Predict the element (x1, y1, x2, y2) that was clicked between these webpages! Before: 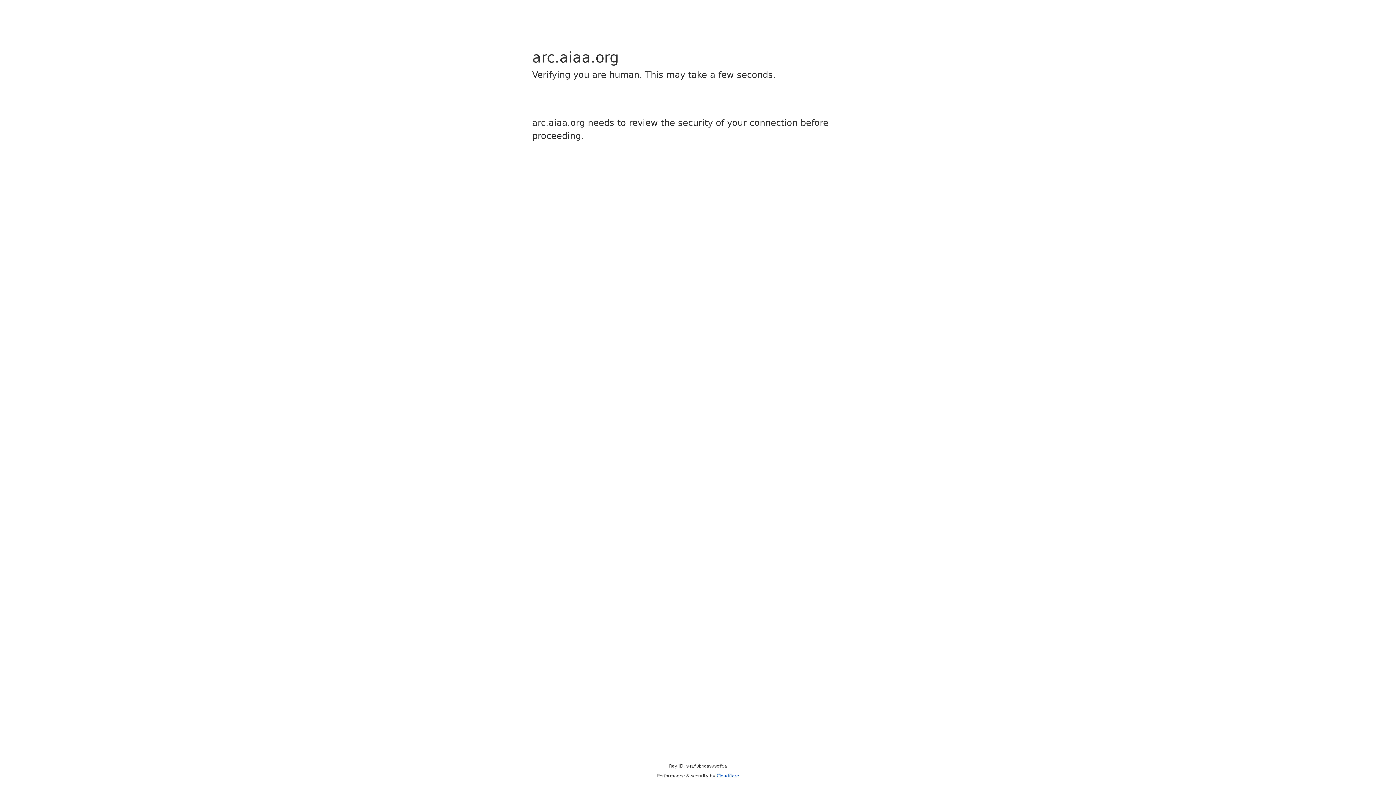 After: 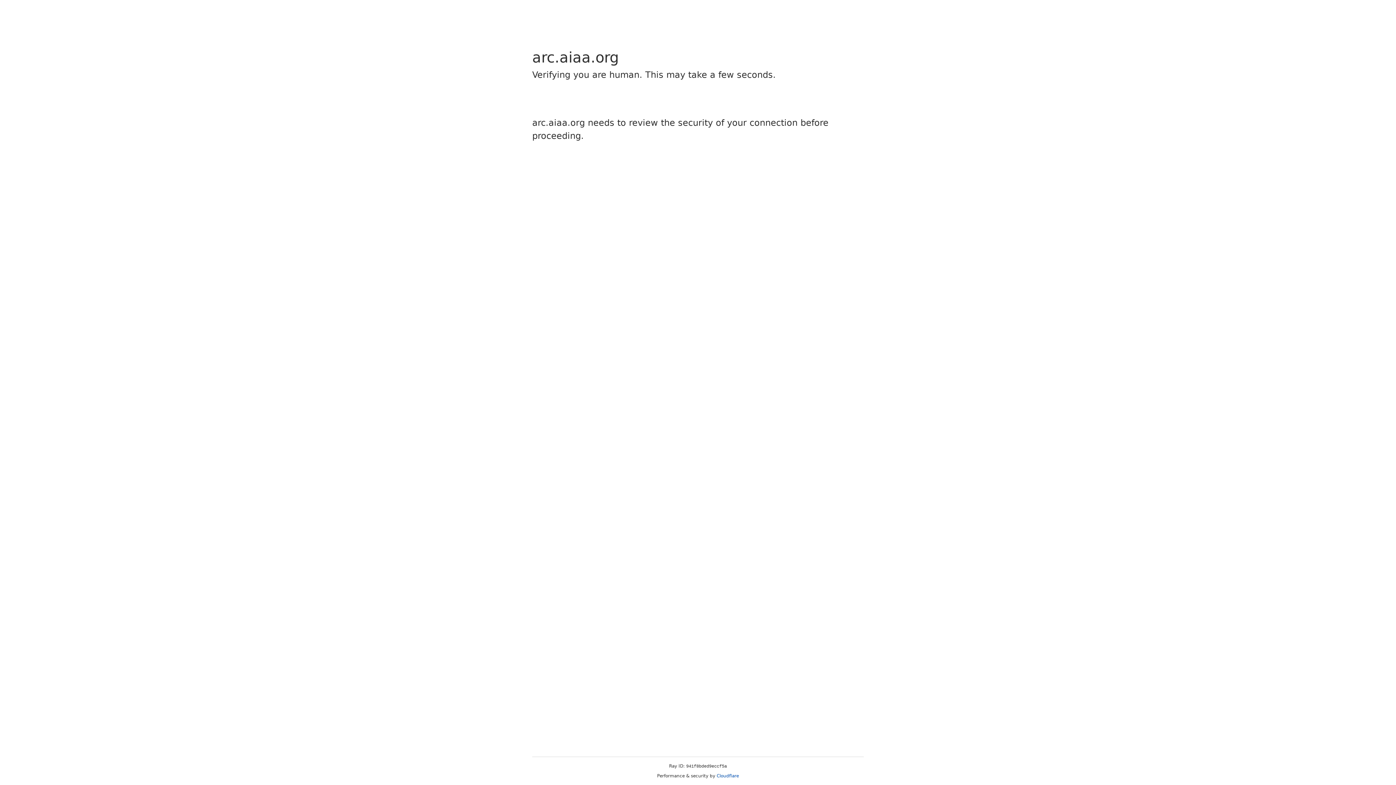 Action: label: Cloudflare bbox: (716, 773, 739, 778)